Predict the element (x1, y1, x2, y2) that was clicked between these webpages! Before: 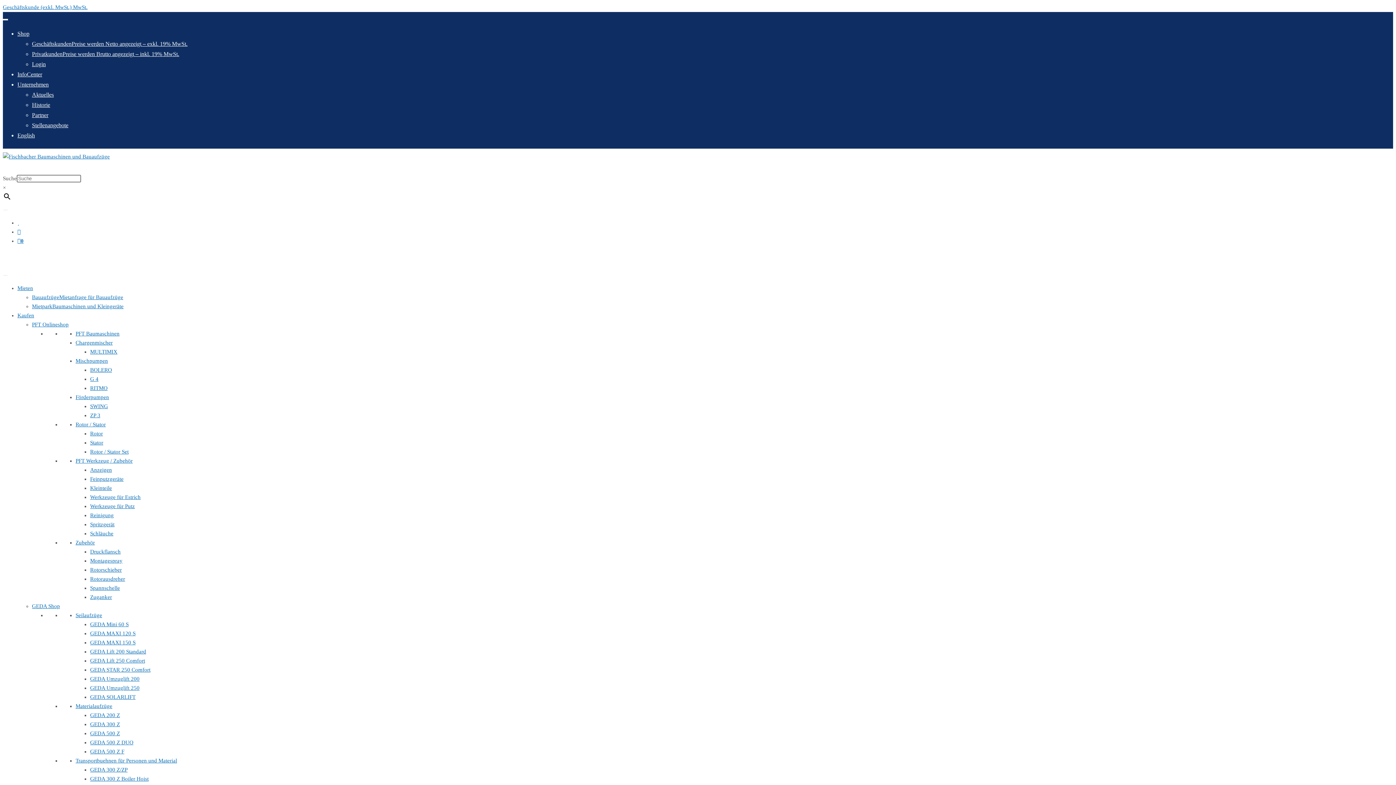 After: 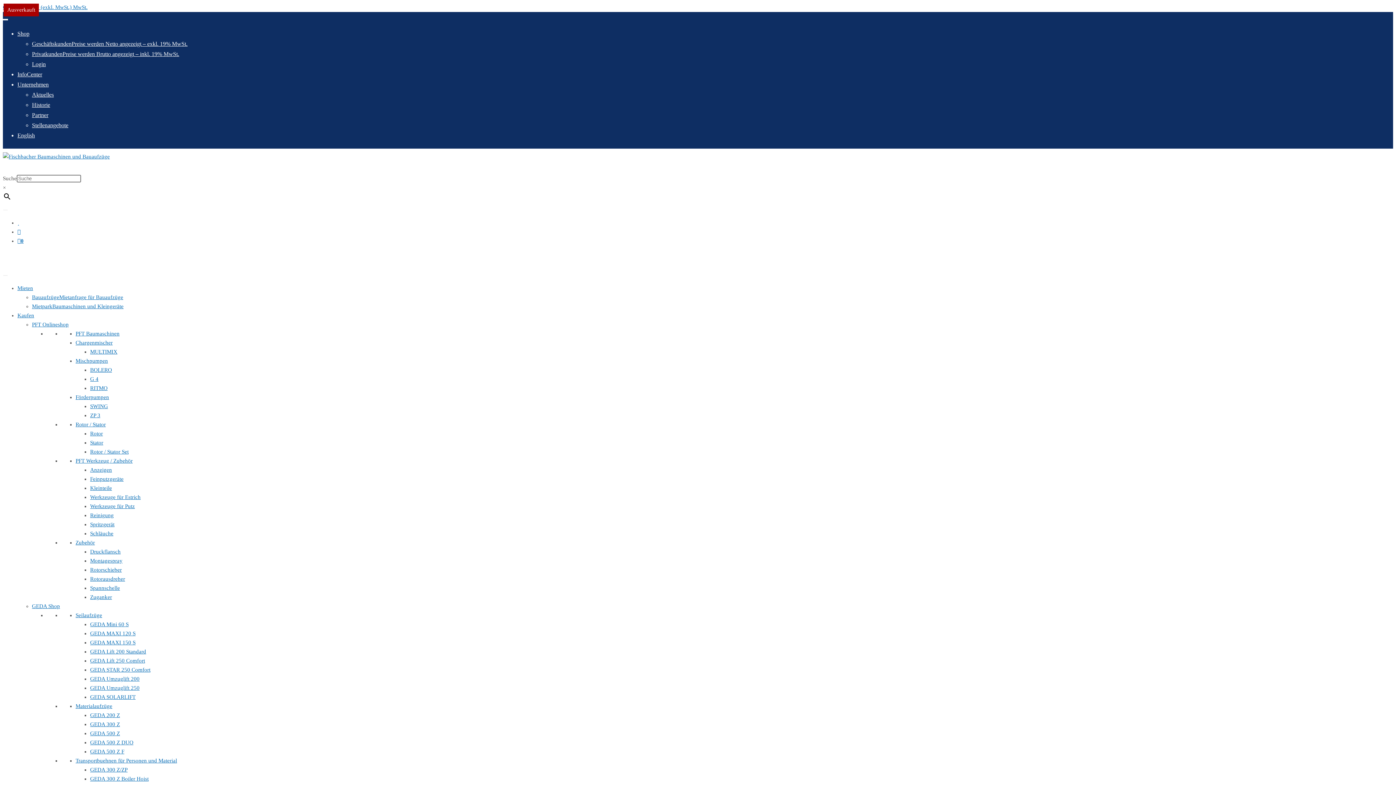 Action: bbox: (75, 421, 105, 427) label: Rotor / Stator